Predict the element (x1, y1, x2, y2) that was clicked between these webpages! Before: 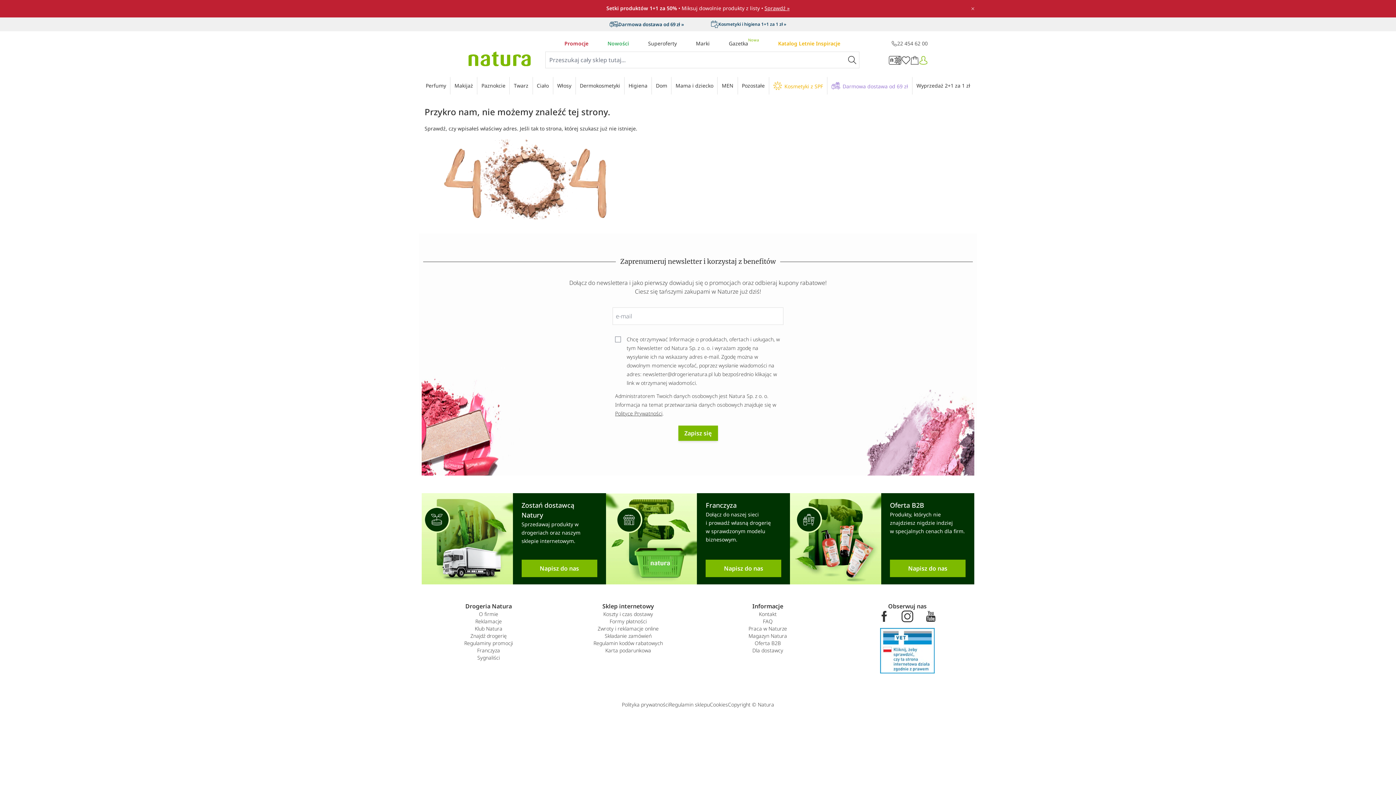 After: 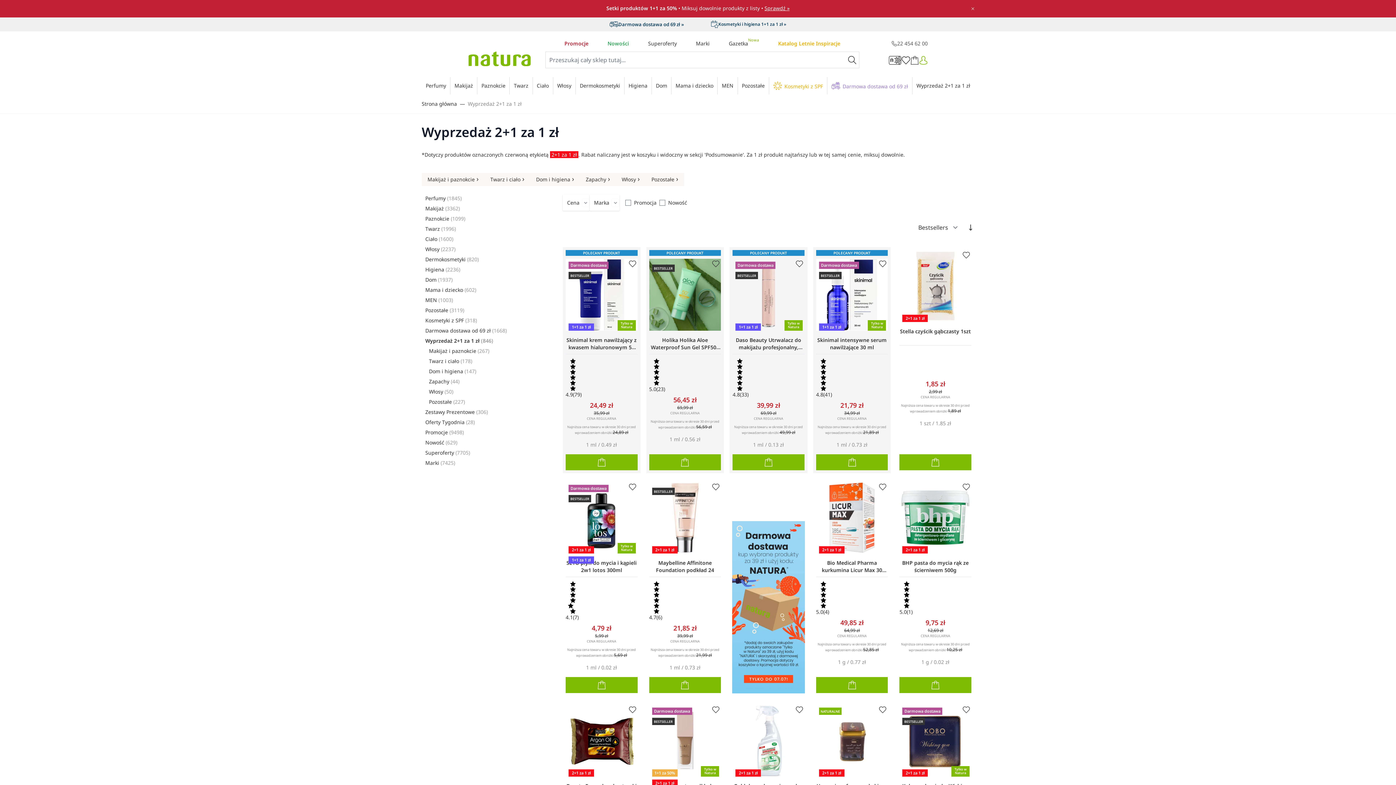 Action: label: Wyprzedaż 2+1 za 1 zł bbox: (912, 77, 974, 93)